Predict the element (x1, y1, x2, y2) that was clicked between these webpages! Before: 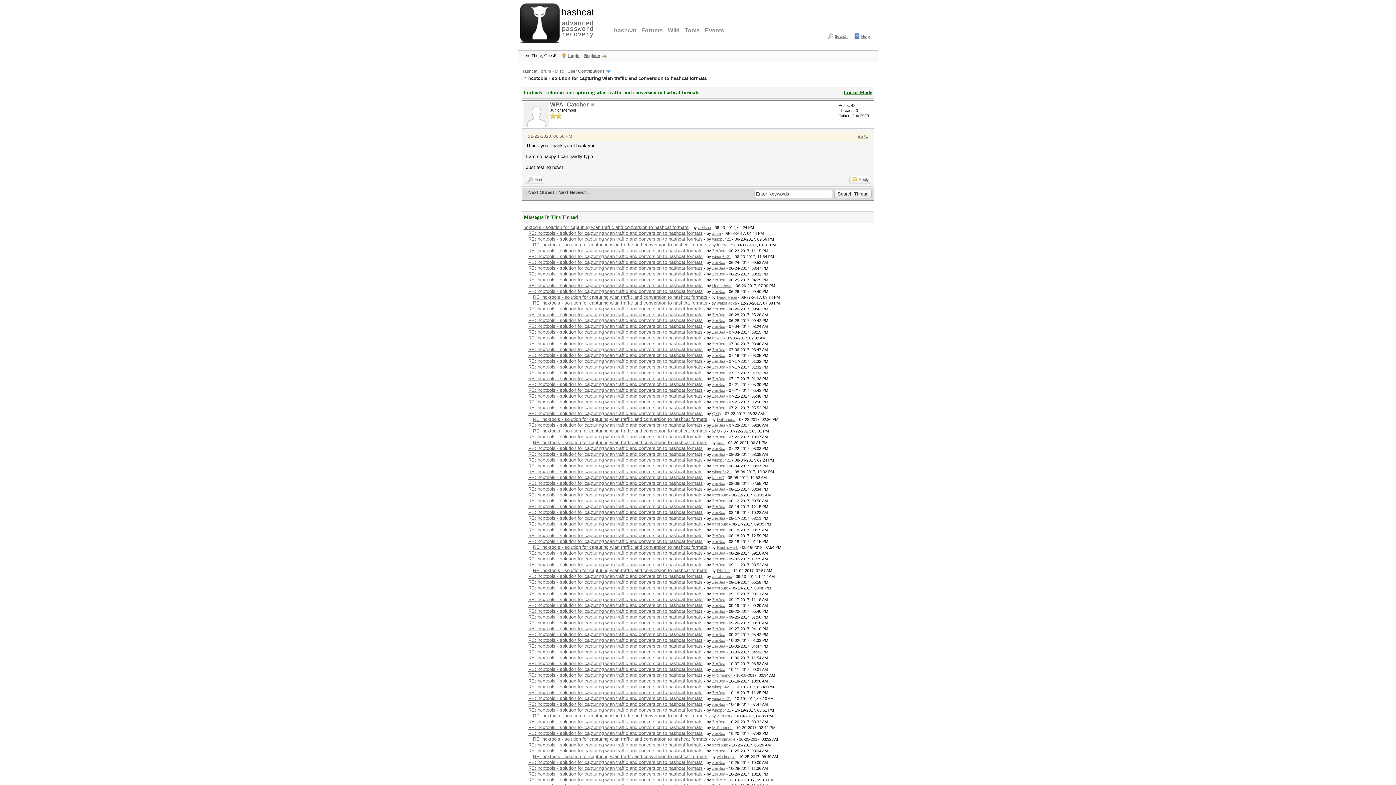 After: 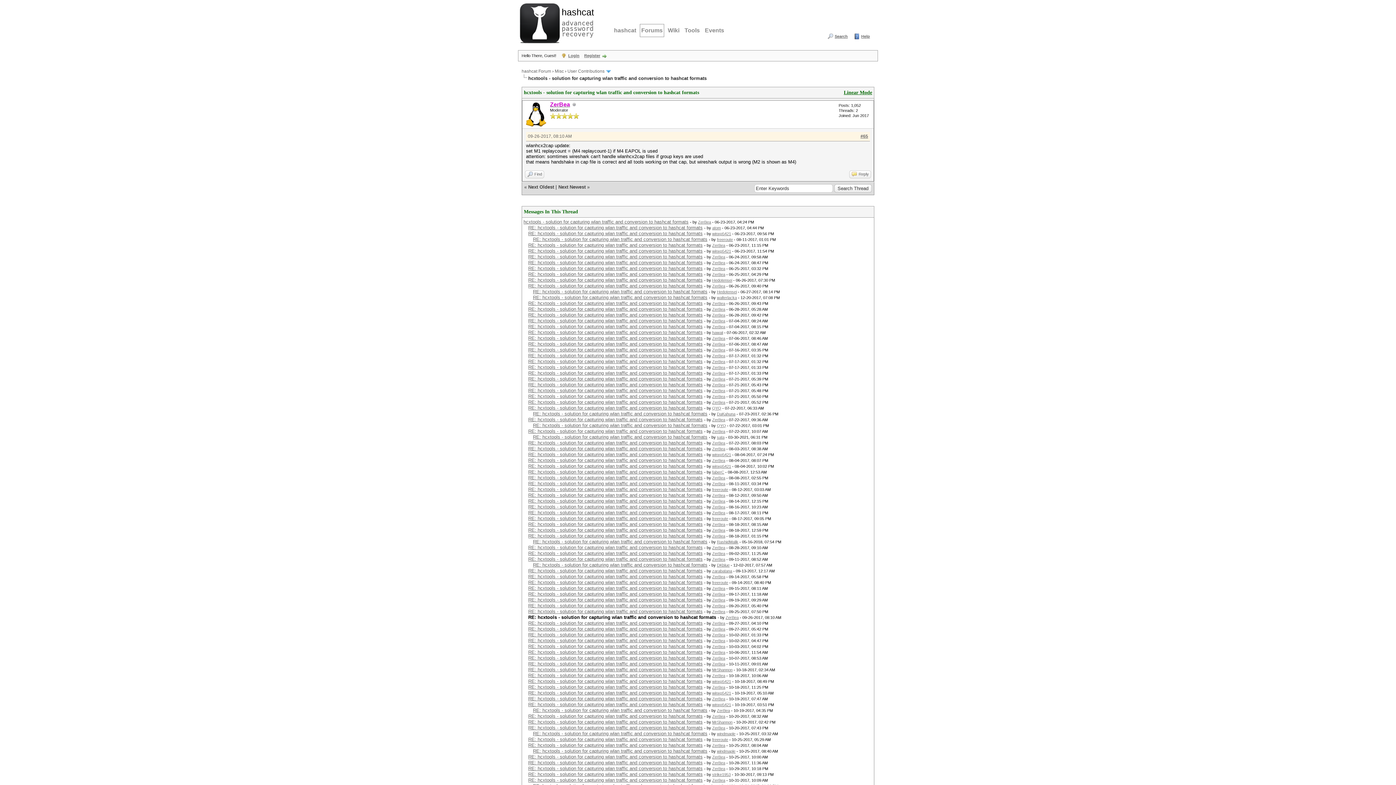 Action: label: RE: hcxtools - solution for capturing wlan traffic and conversion to hashcat formats bbox: (528, 620, 702, 625)